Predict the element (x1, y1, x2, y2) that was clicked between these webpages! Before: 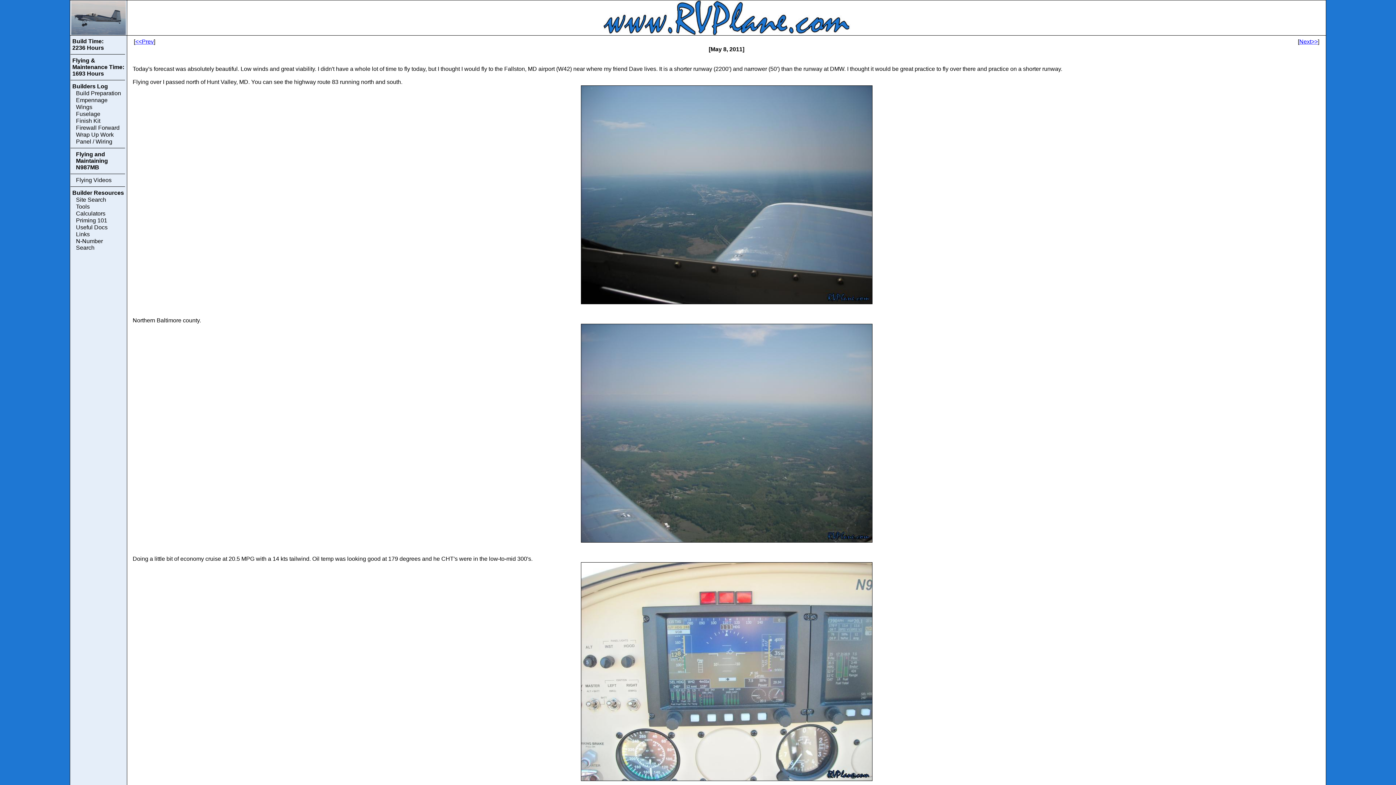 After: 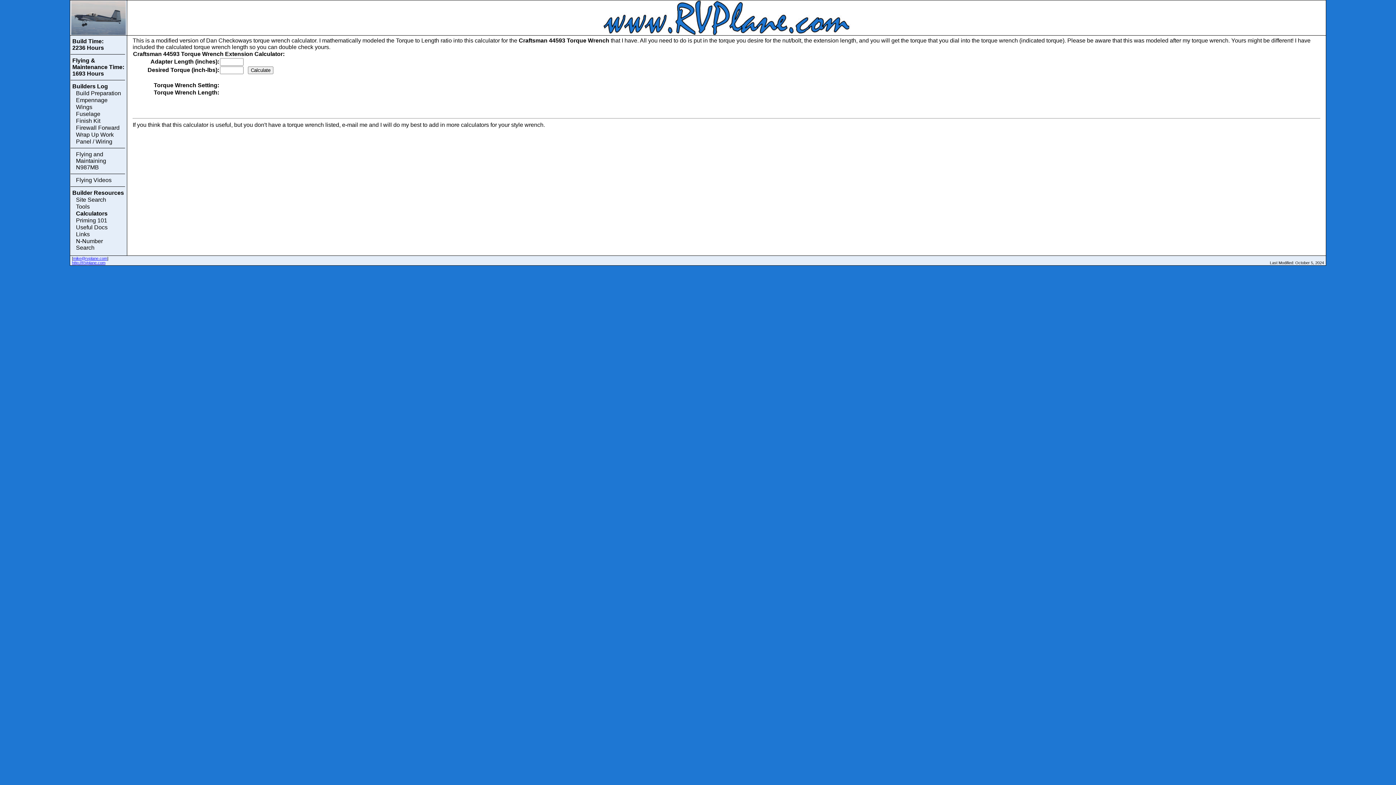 Action: label: Calculators bbox: (73, 210, 124, 217)